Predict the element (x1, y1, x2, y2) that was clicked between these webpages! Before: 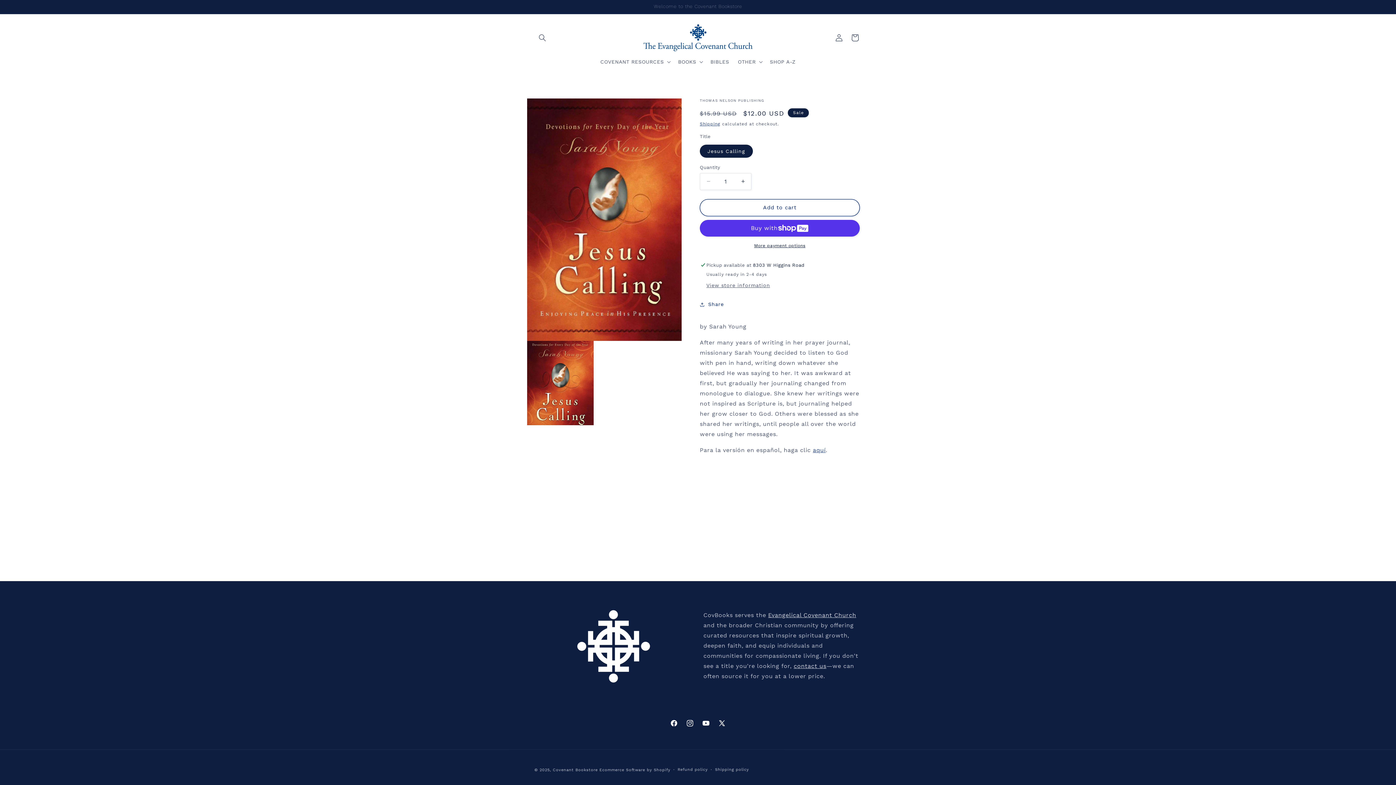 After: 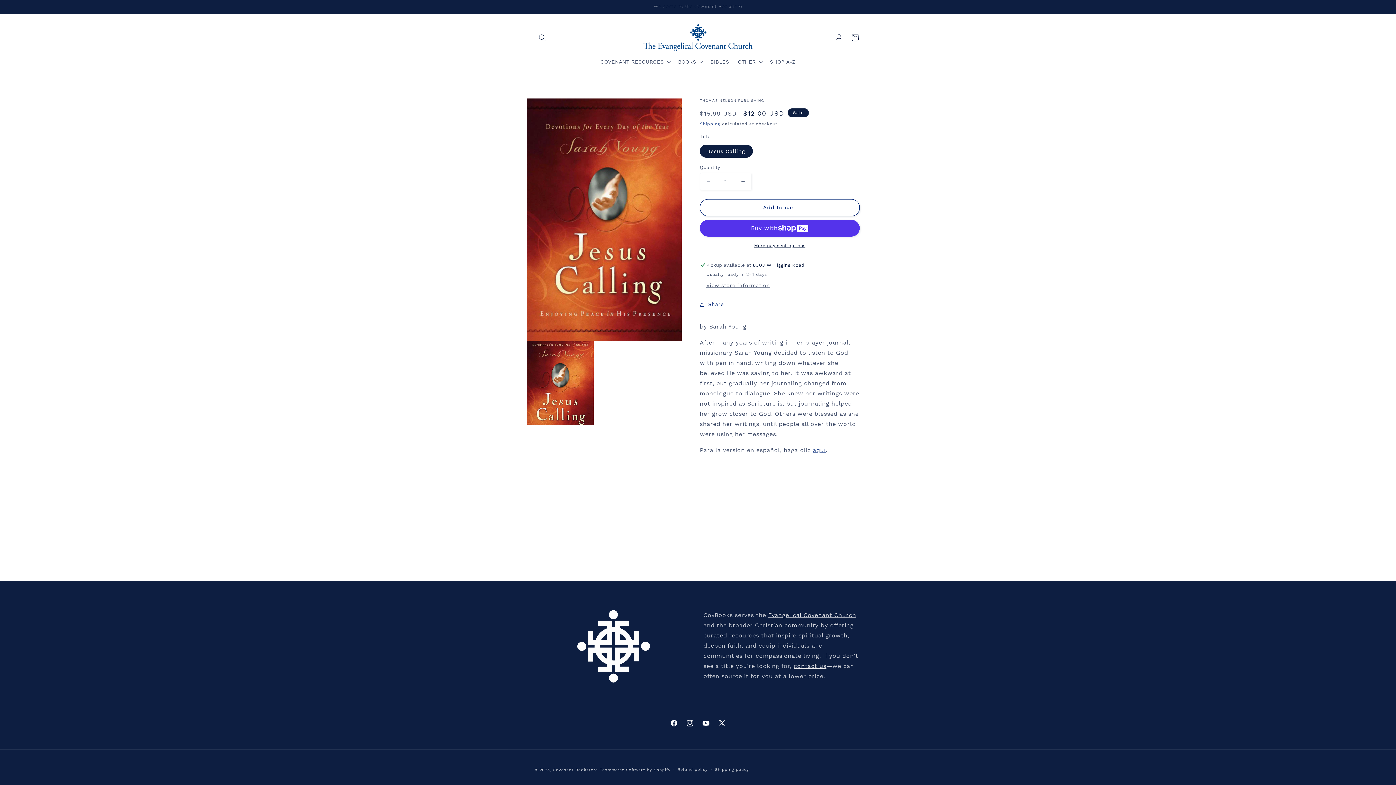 Action: label: Decrease quantity for Jesus Calling: Enjoying Peace in His Presence bbox: (700, 172, 716, 190)